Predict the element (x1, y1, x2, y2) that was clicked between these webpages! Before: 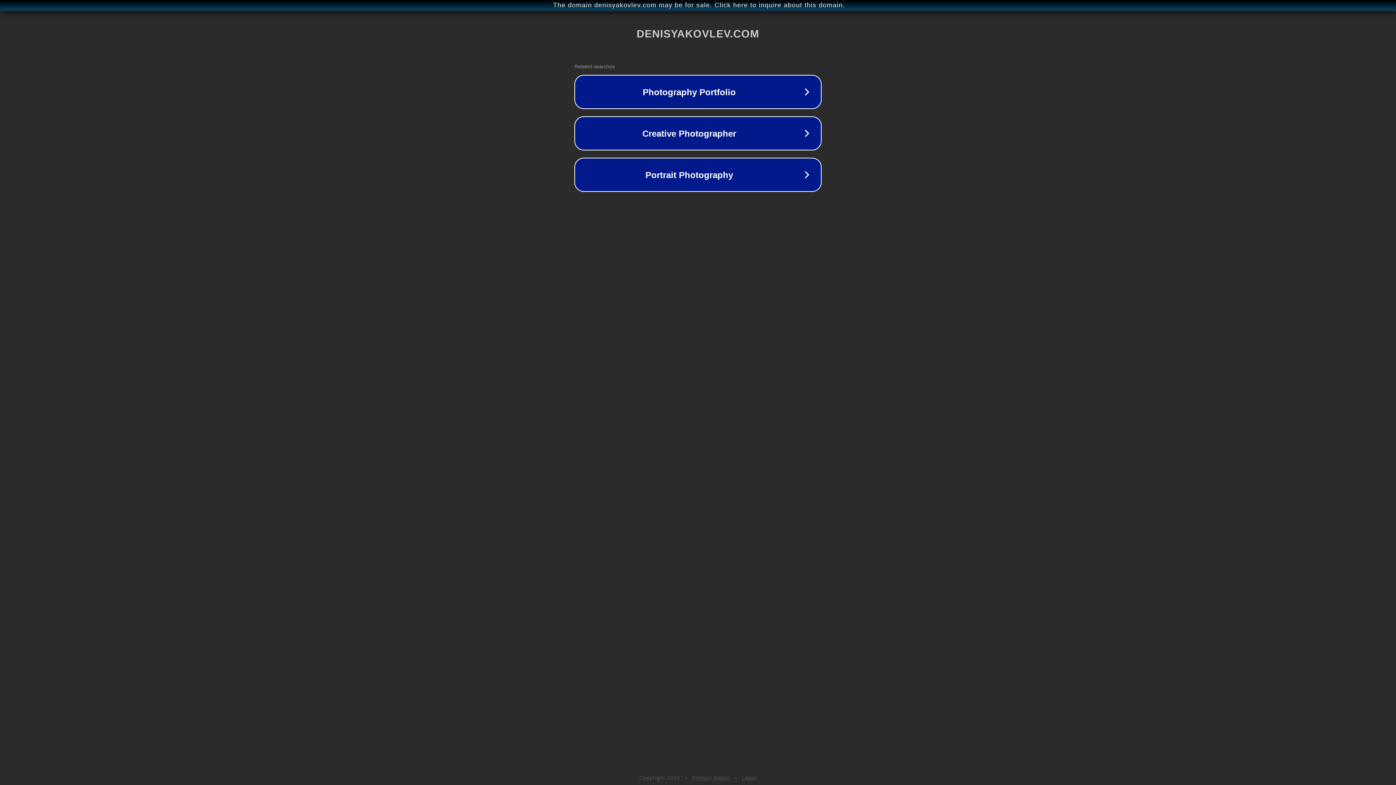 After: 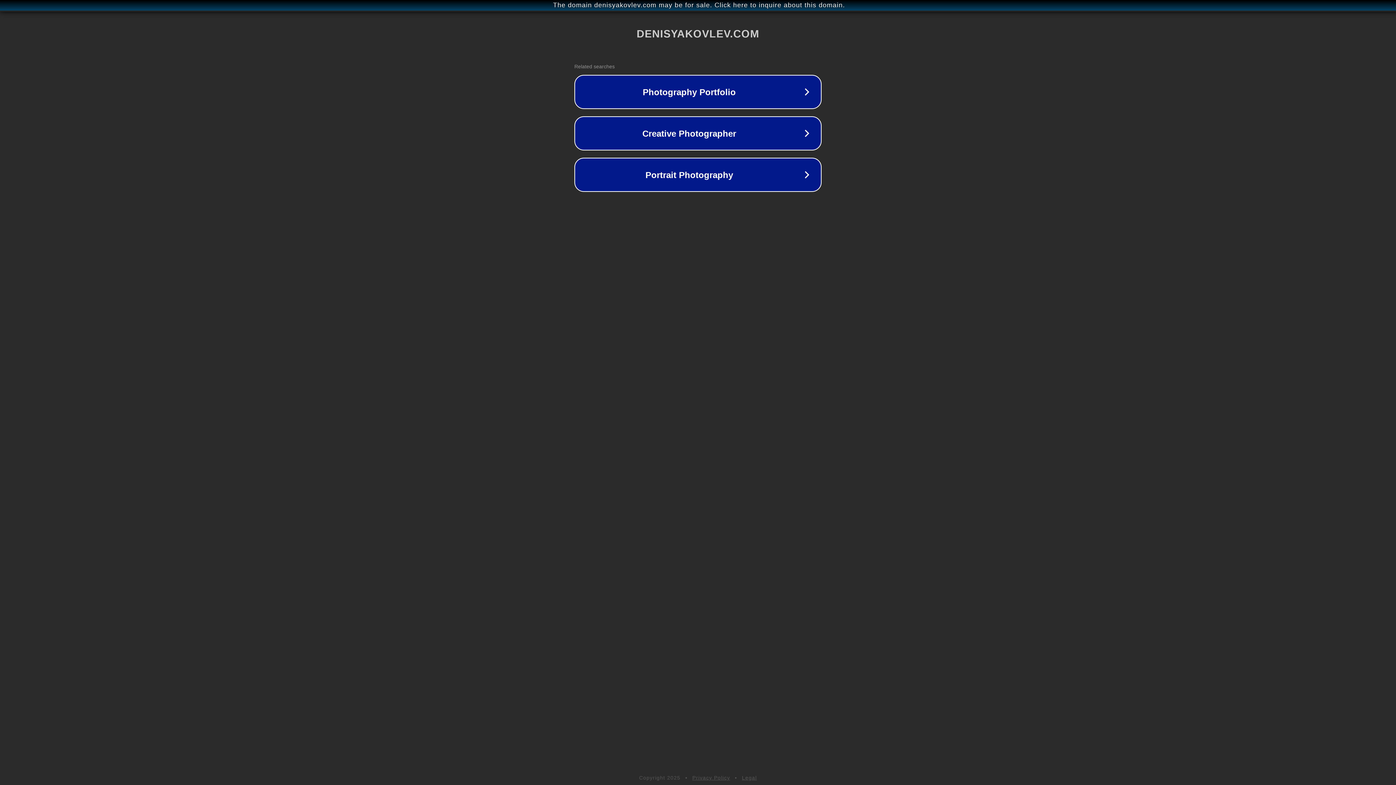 Action: label: Privacy Policy bbox: (692, 775, 730, 781)